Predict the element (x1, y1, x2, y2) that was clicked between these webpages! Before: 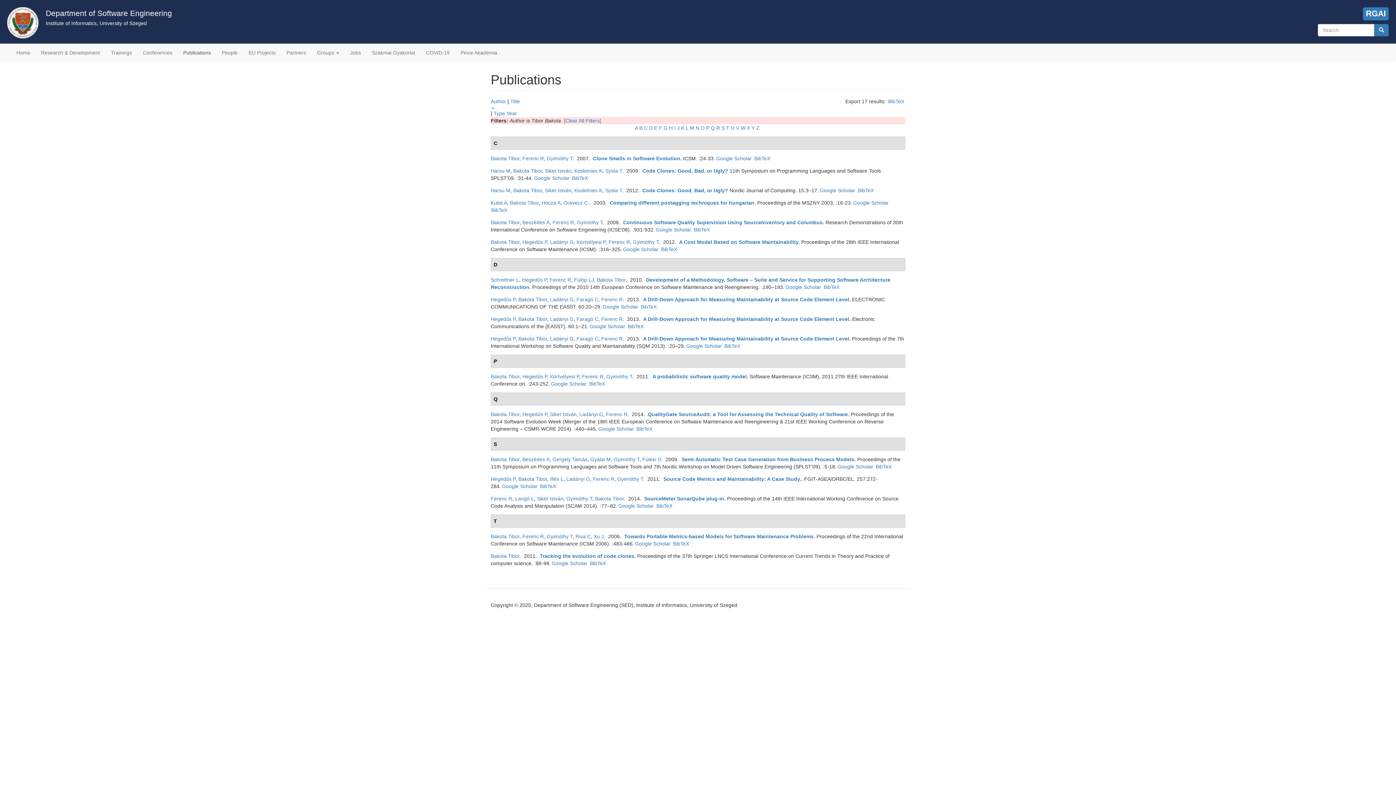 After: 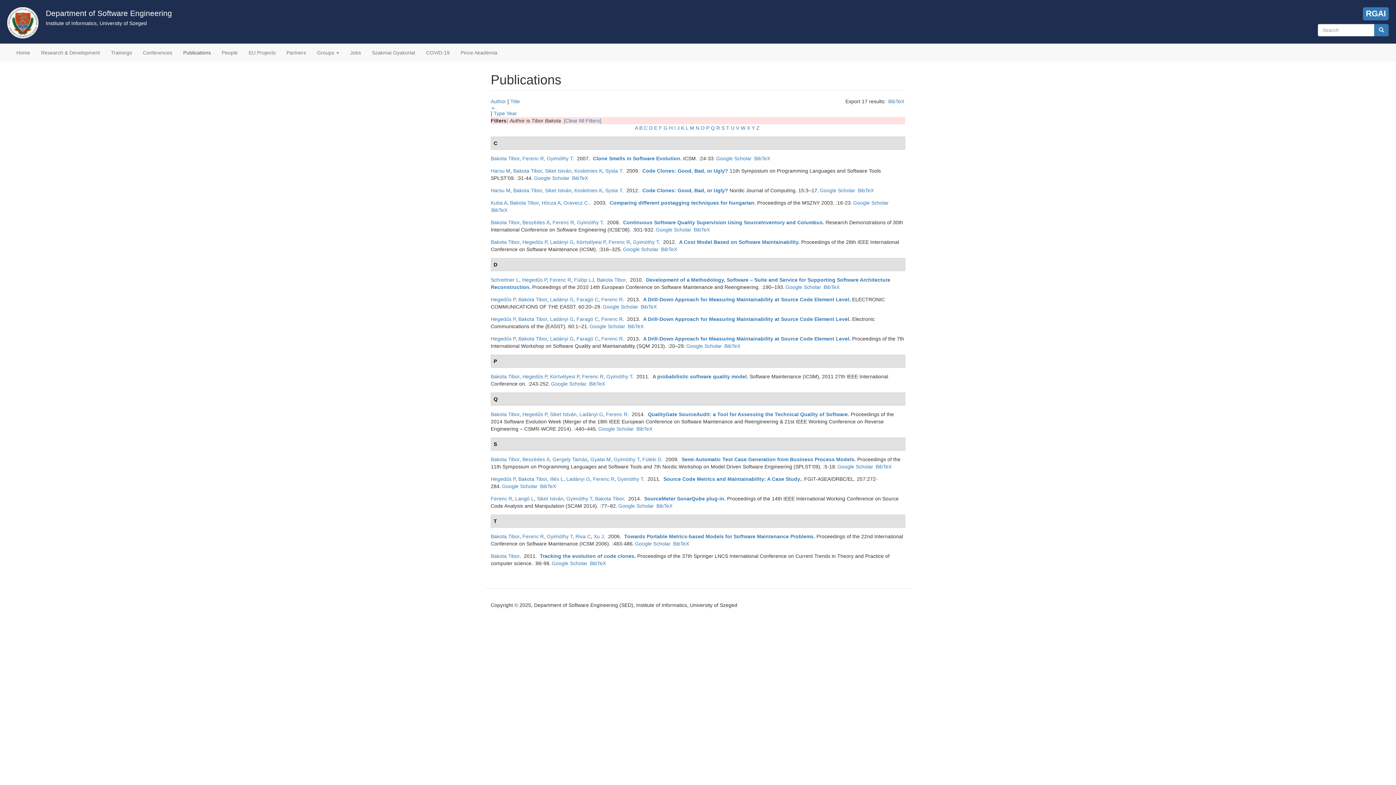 Action: bbox: (490, 533, 519, 539) label: Bakota Tibor